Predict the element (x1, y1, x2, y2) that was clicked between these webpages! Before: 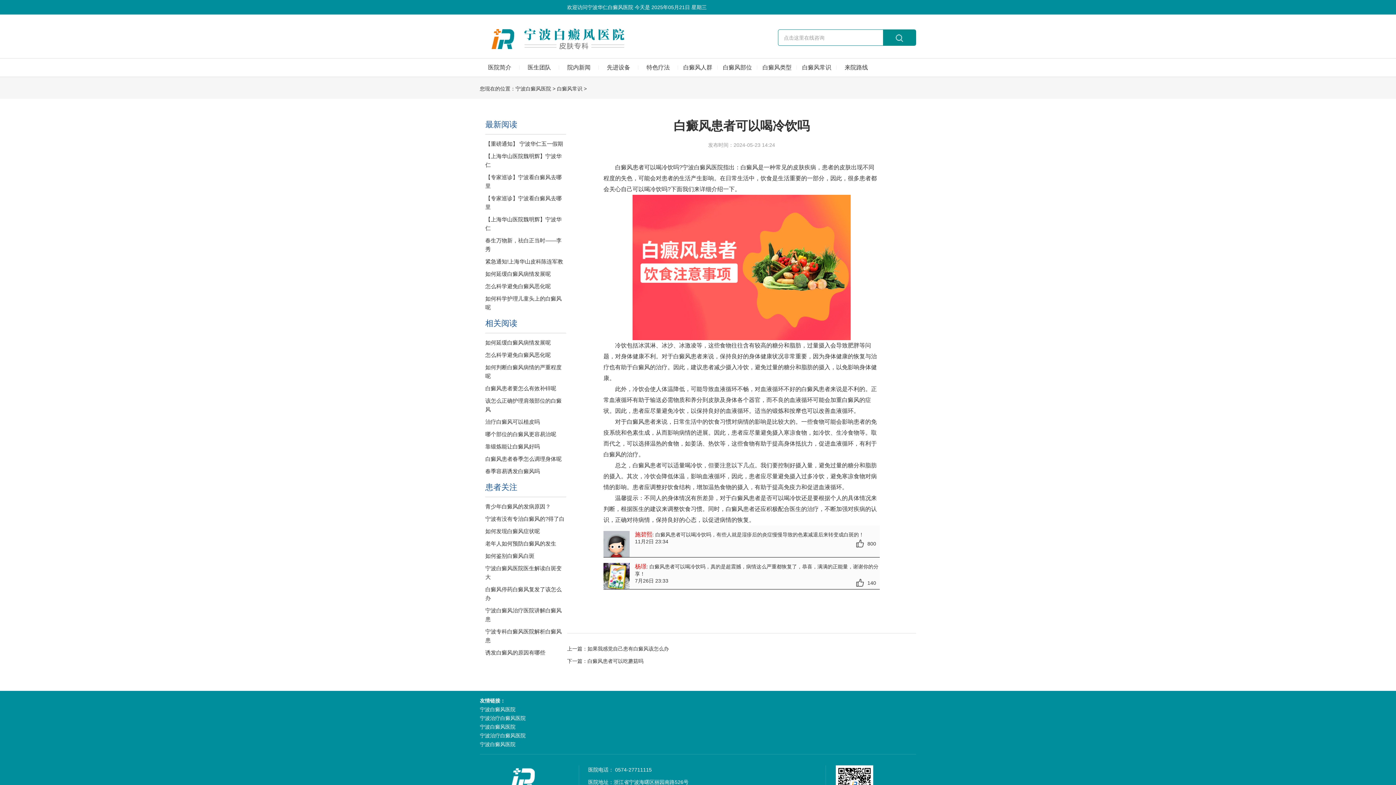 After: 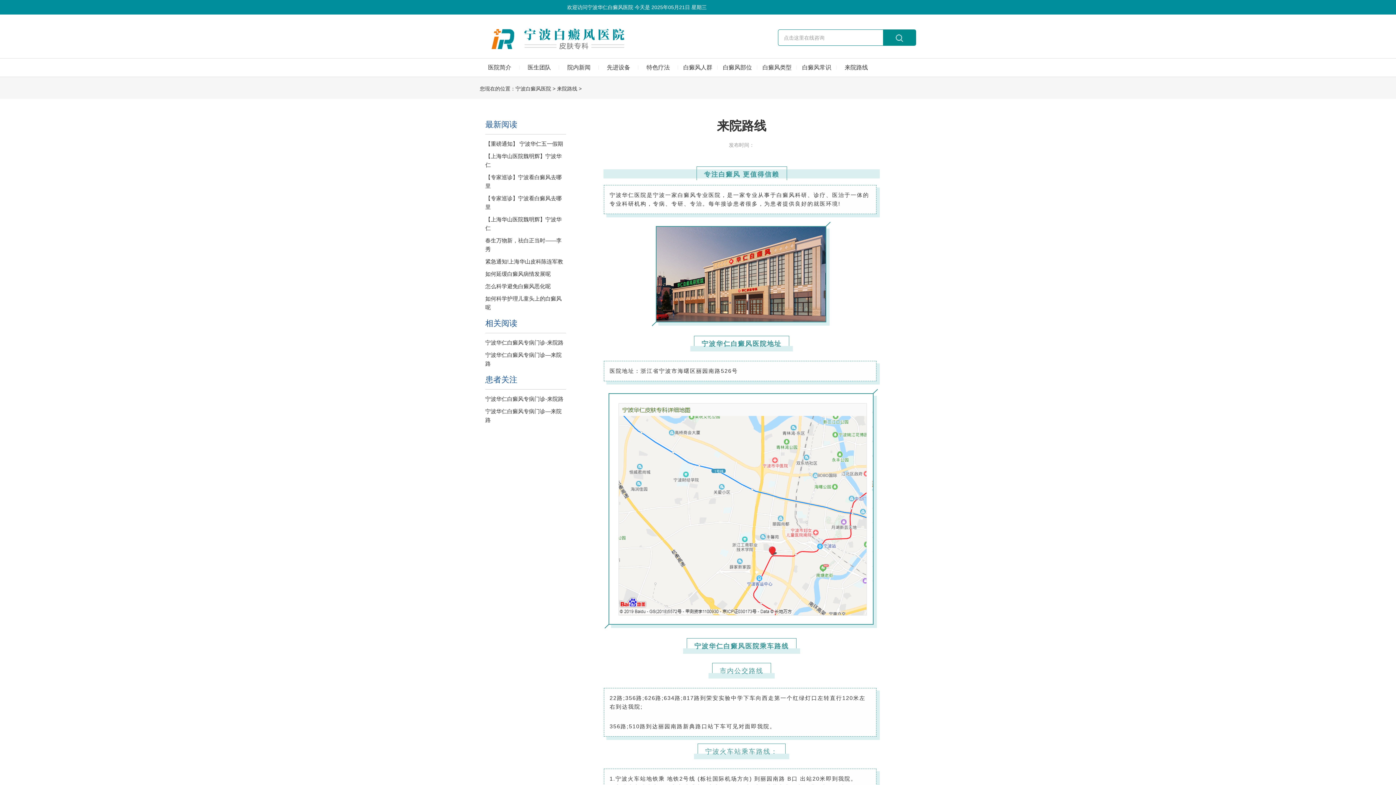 Action: bbox: (844, 58, 868, 76) label: 来院路线